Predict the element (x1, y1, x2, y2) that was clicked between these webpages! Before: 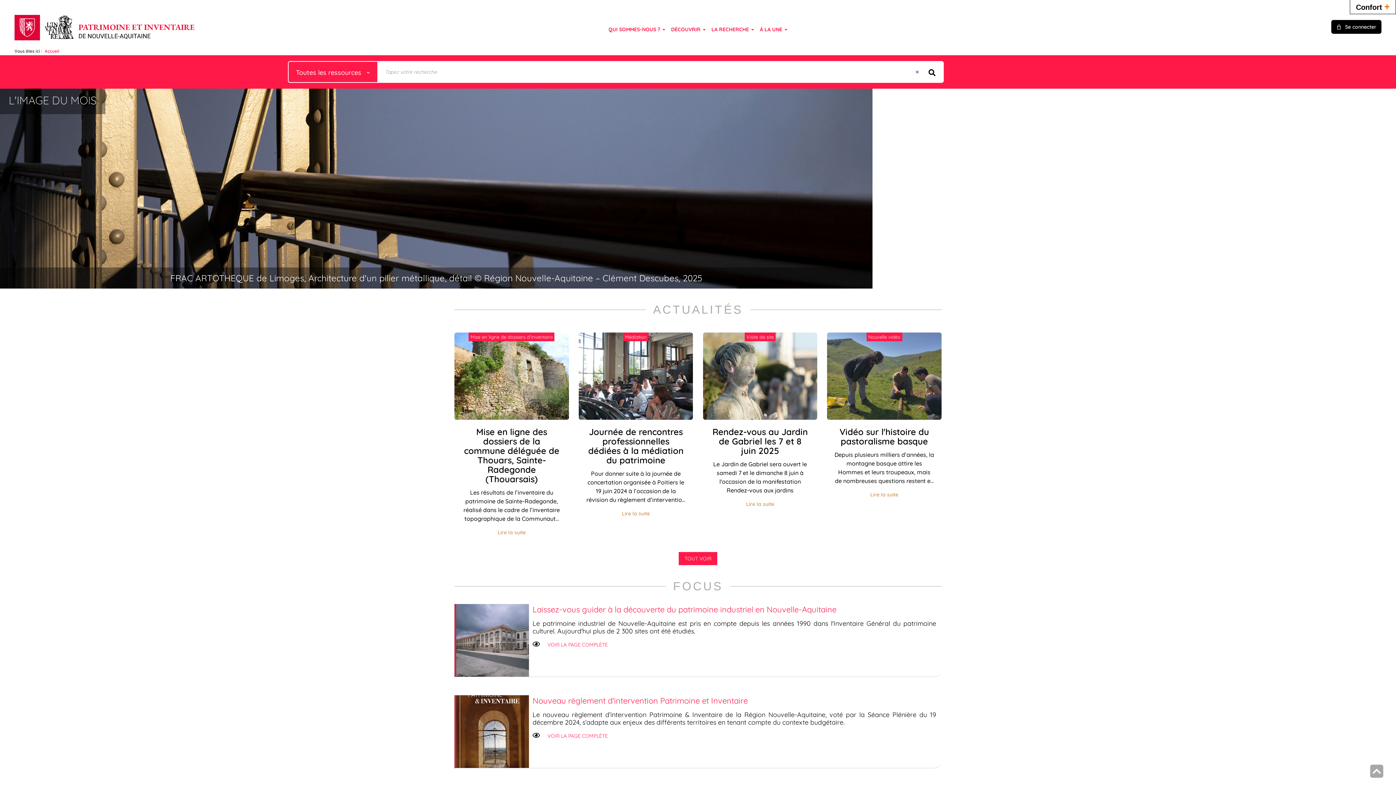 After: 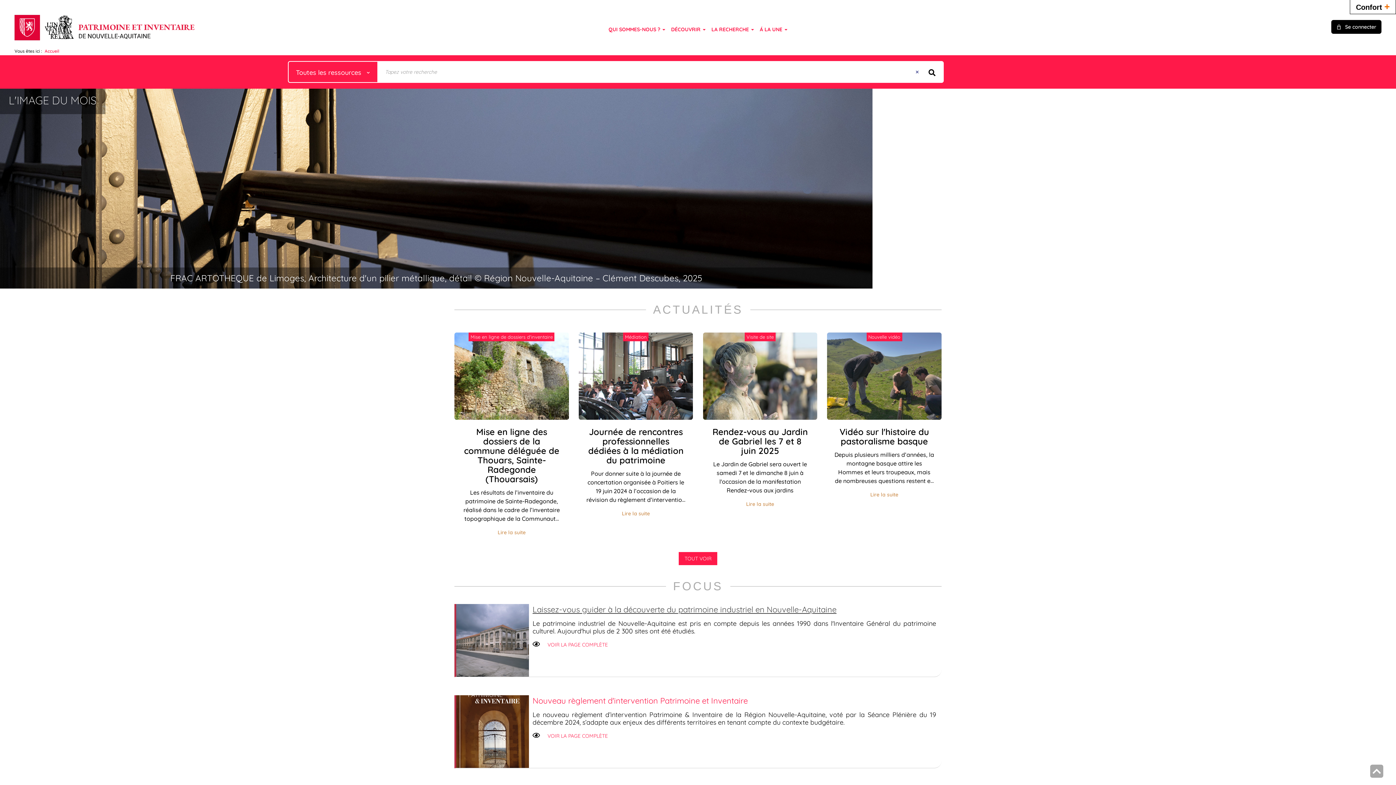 Action: bbox: (532, 604, 836, 615) label: Laissez-vous guider à la découverte du patrimoine industriel en Nouvelle-Aquitaine